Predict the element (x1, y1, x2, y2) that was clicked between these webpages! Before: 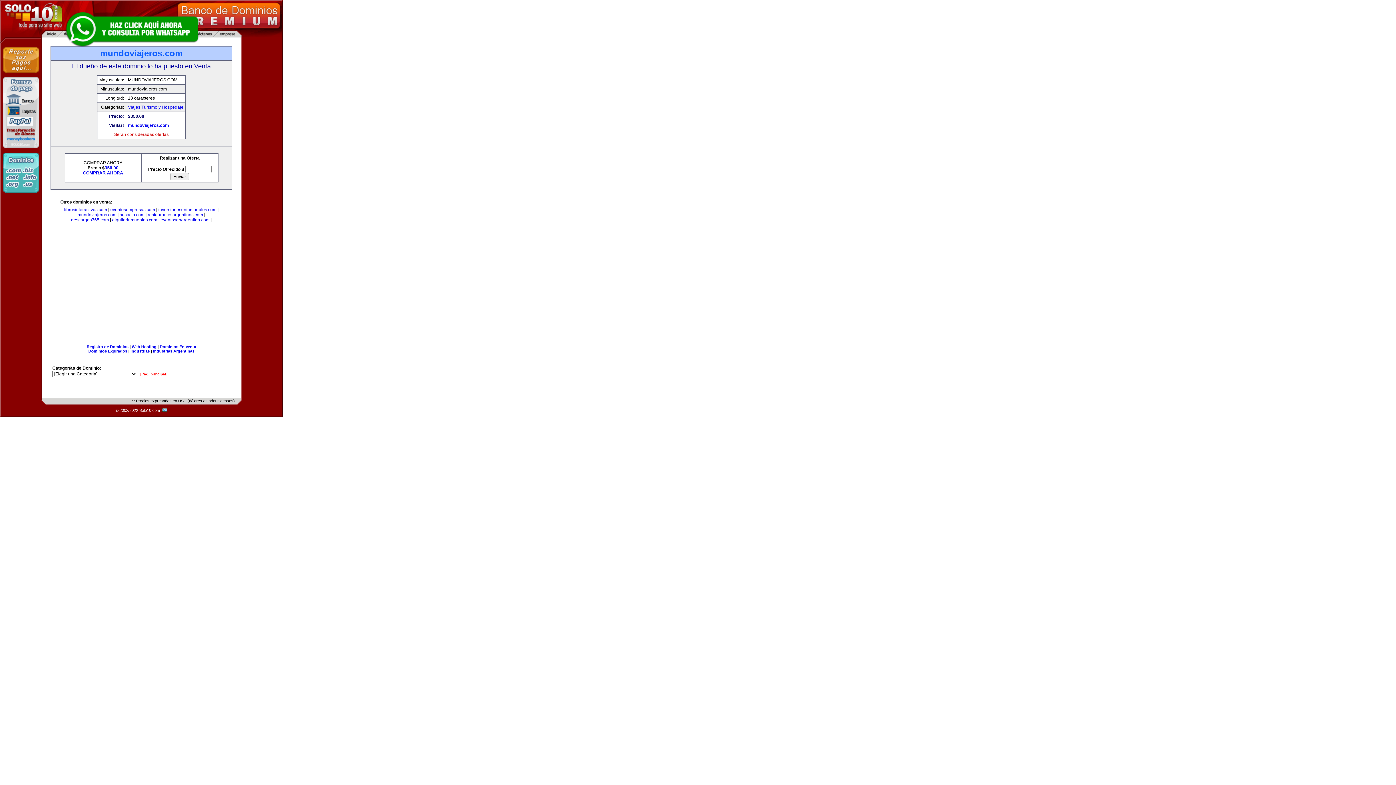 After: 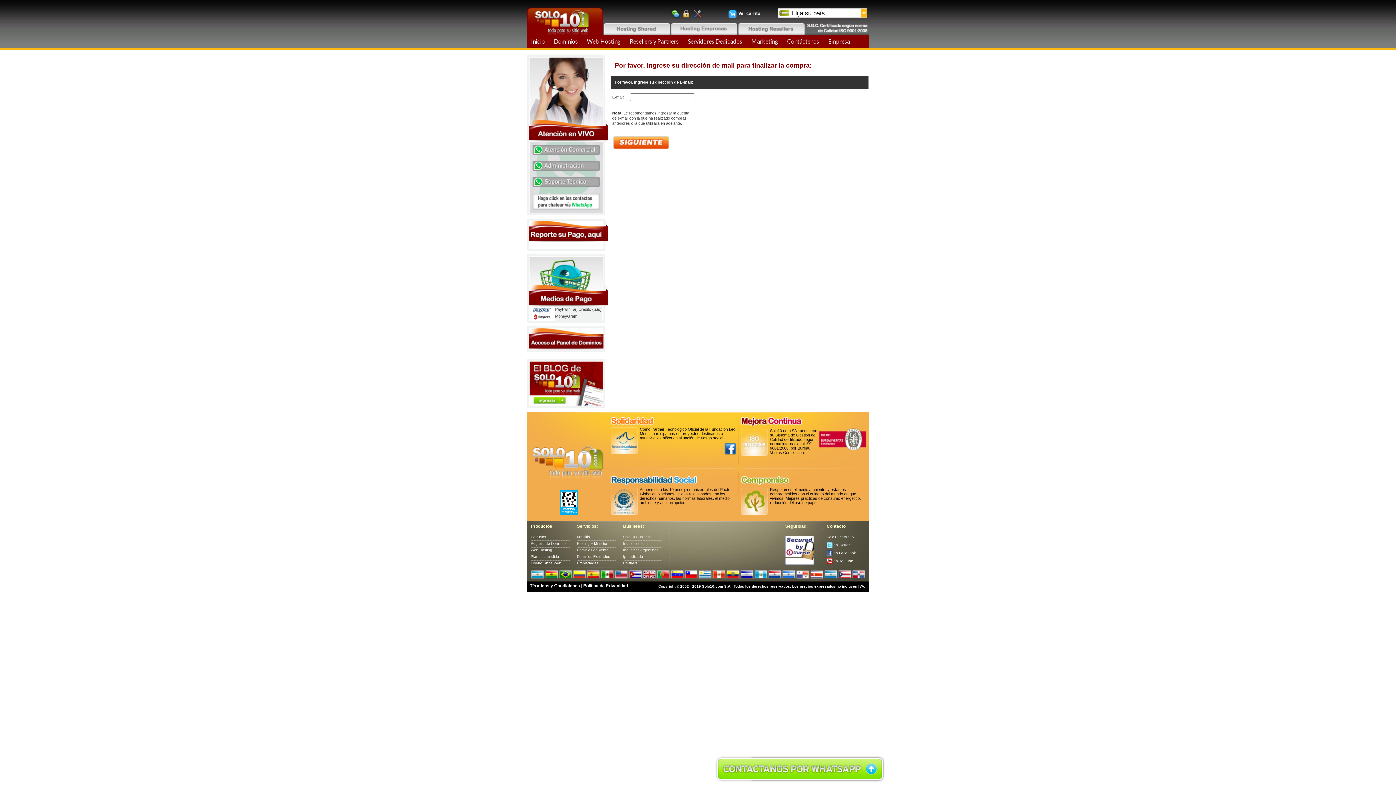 Action: bbox: (82, 170, 123, 175) label: COMPRAR AHORA
